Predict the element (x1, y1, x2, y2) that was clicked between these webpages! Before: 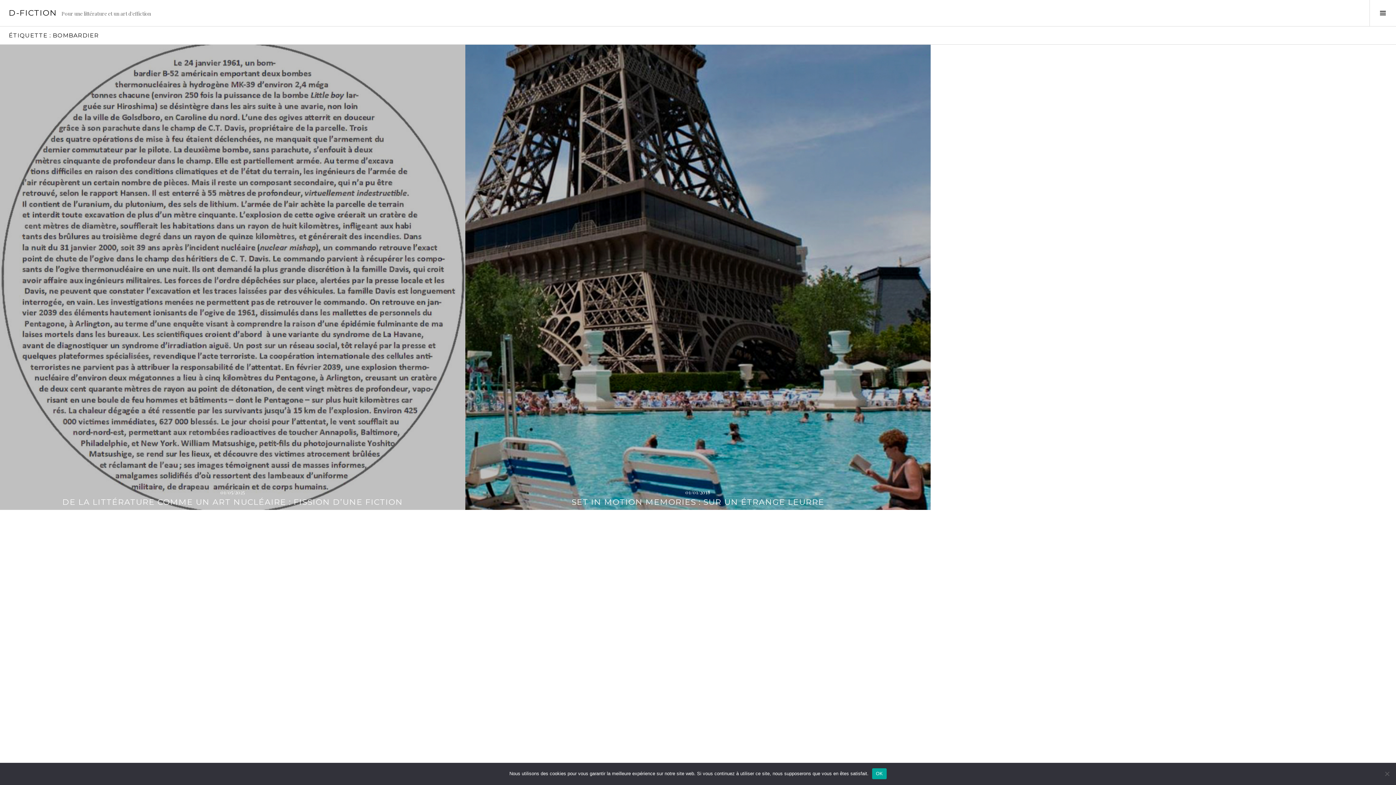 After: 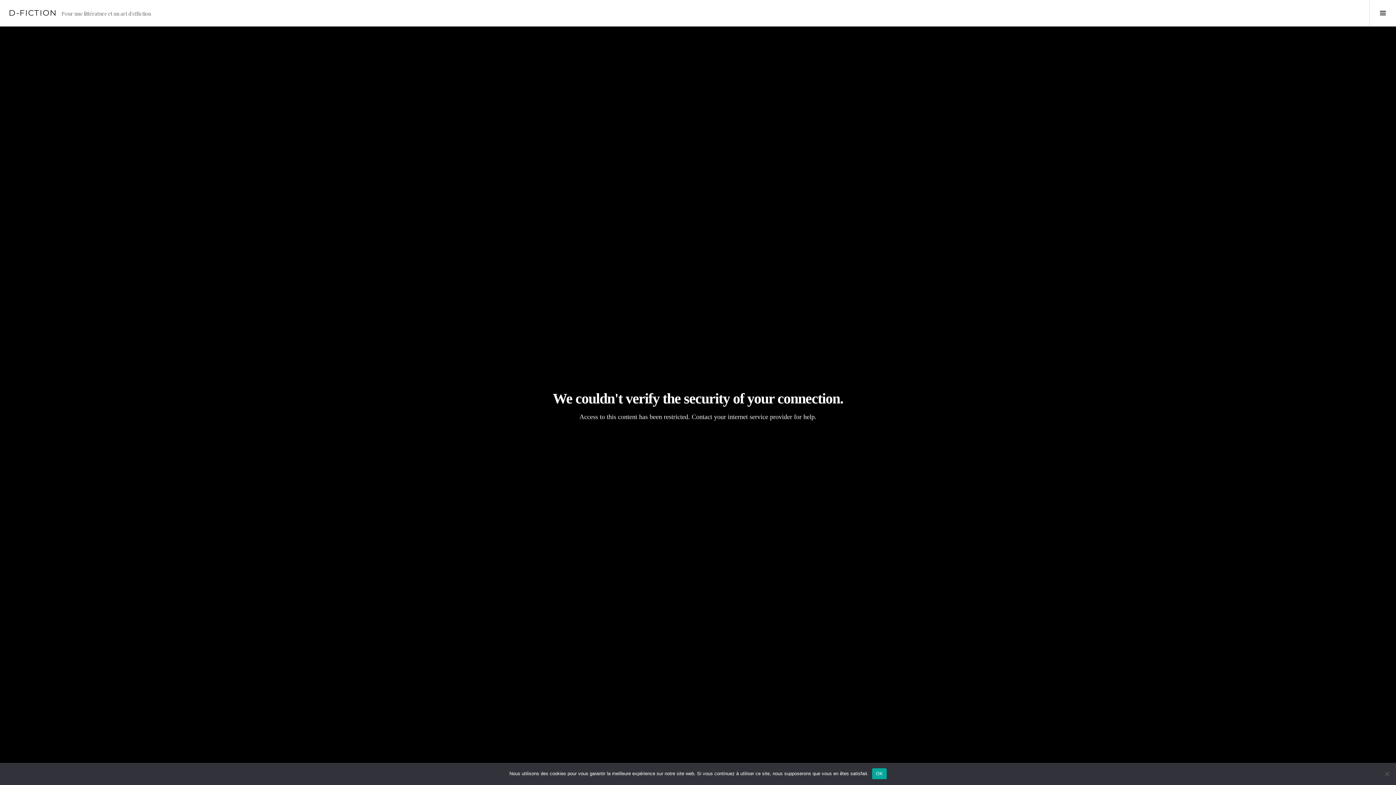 Action: bbox: (465, 494, 930, 510) label: SET IN MOTION MEMORIES : SUR UN ÉTRANGE LEURRE